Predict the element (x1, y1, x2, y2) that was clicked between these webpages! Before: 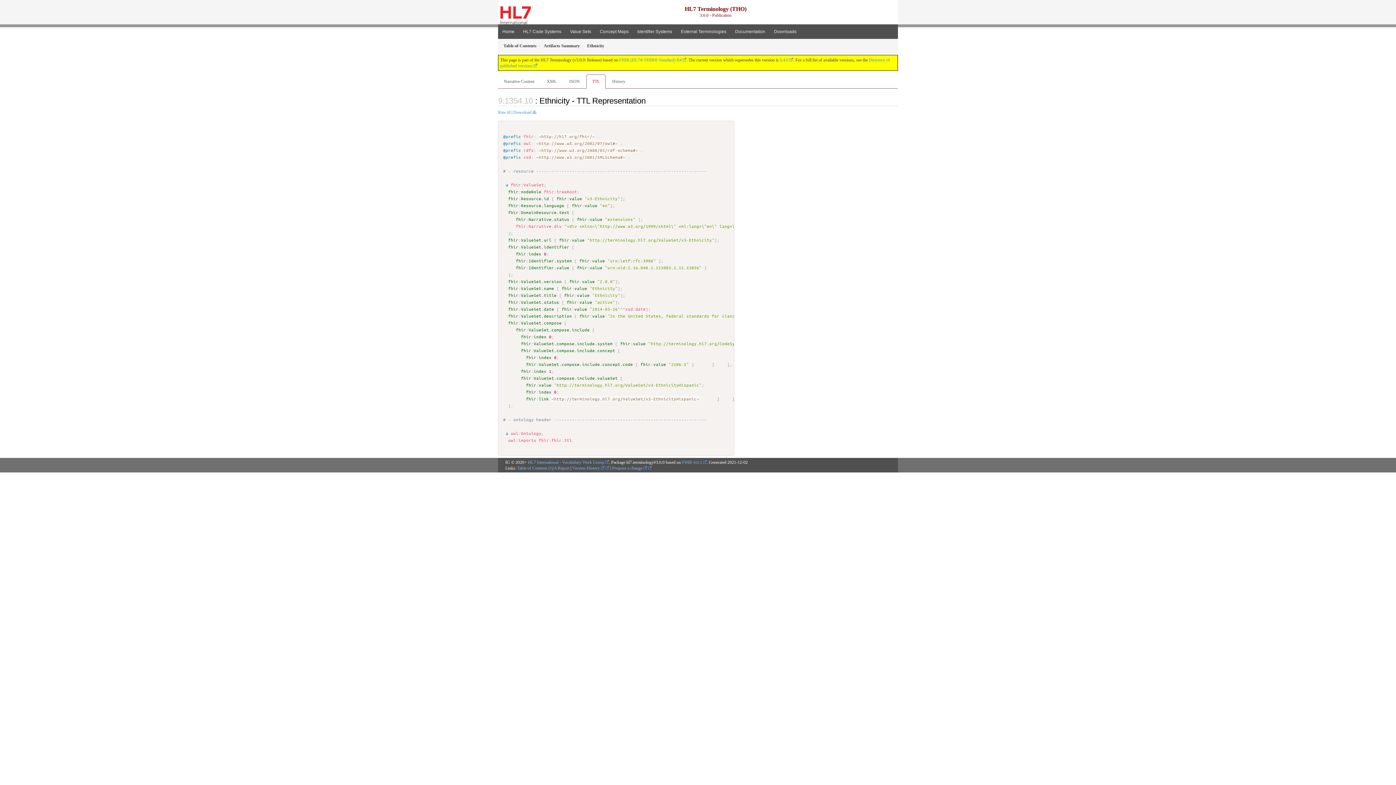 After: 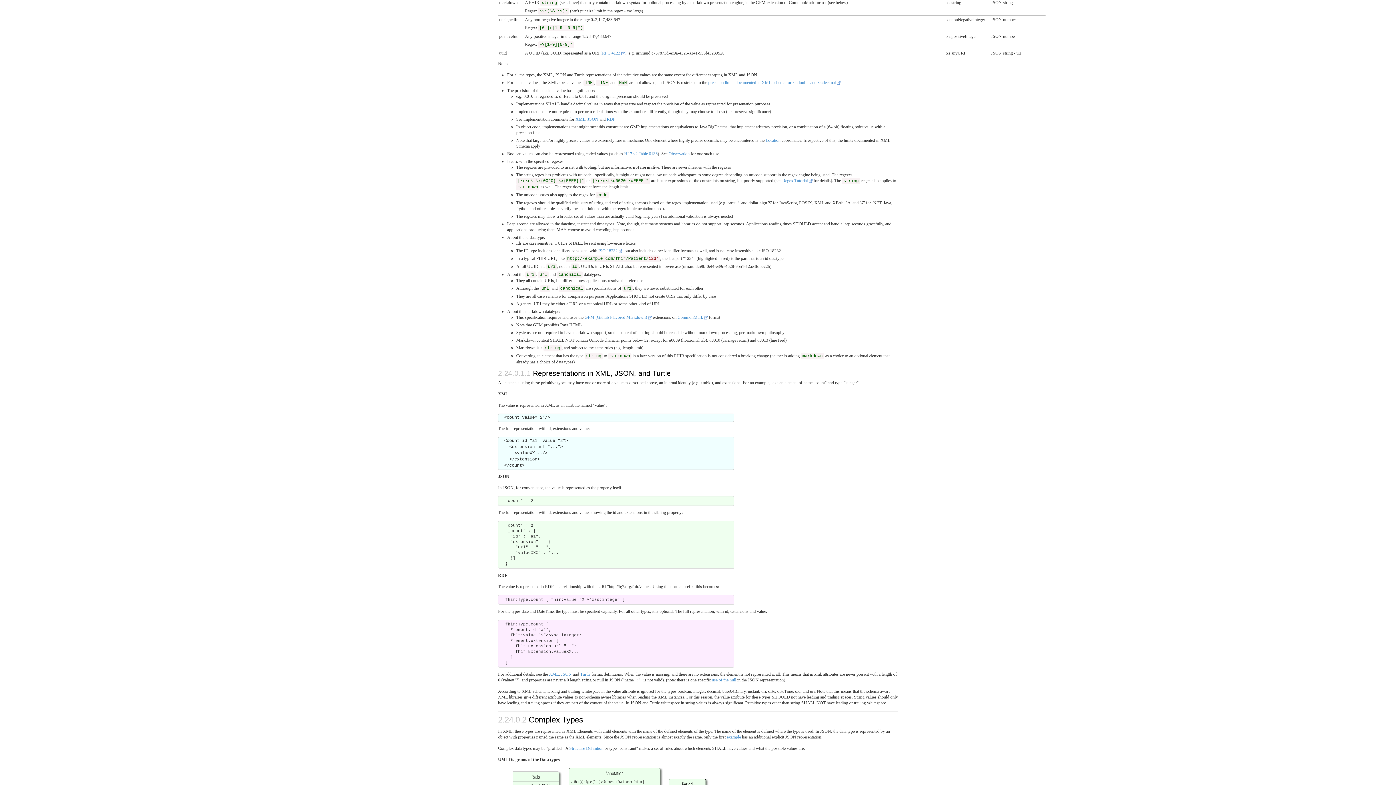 Action: bbox: (579, 312, 605, 318) label: fhir:value